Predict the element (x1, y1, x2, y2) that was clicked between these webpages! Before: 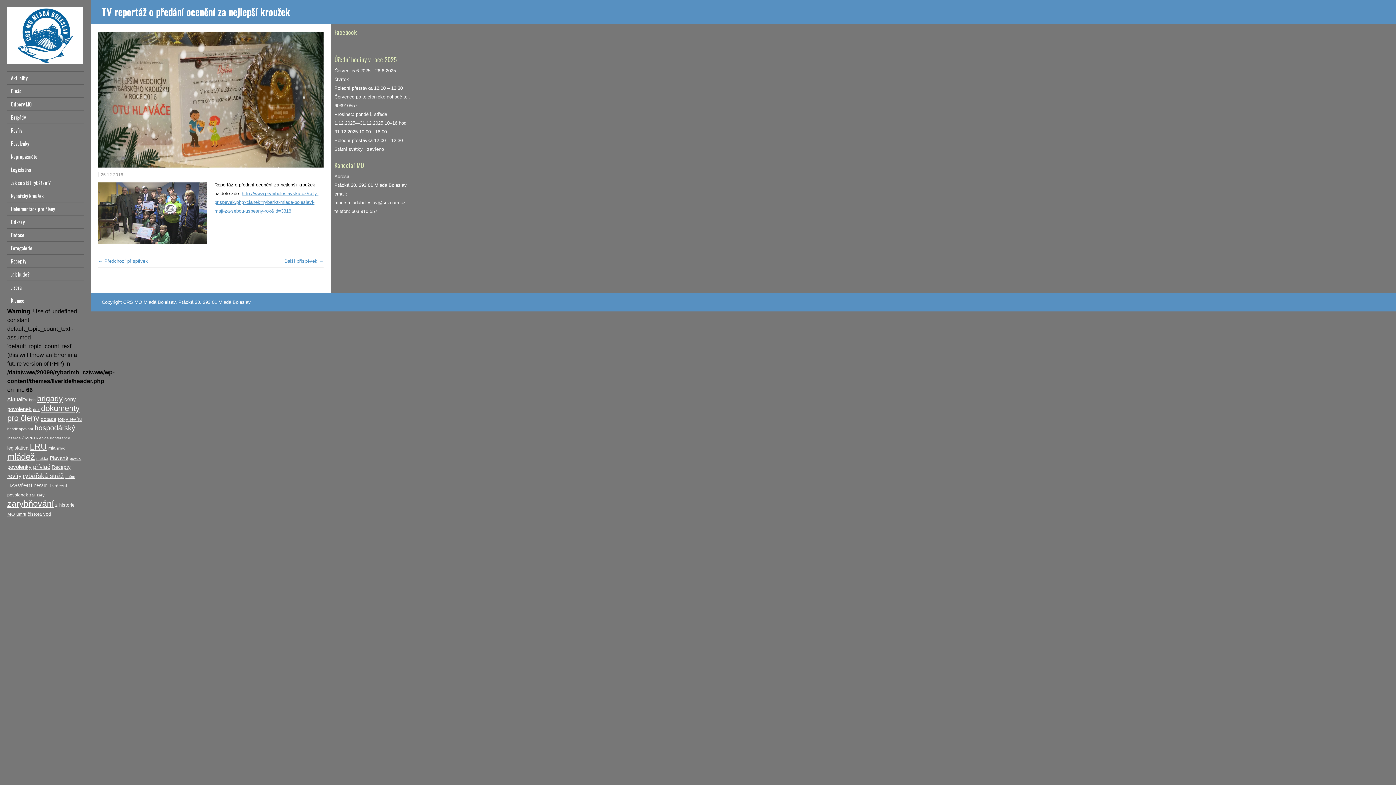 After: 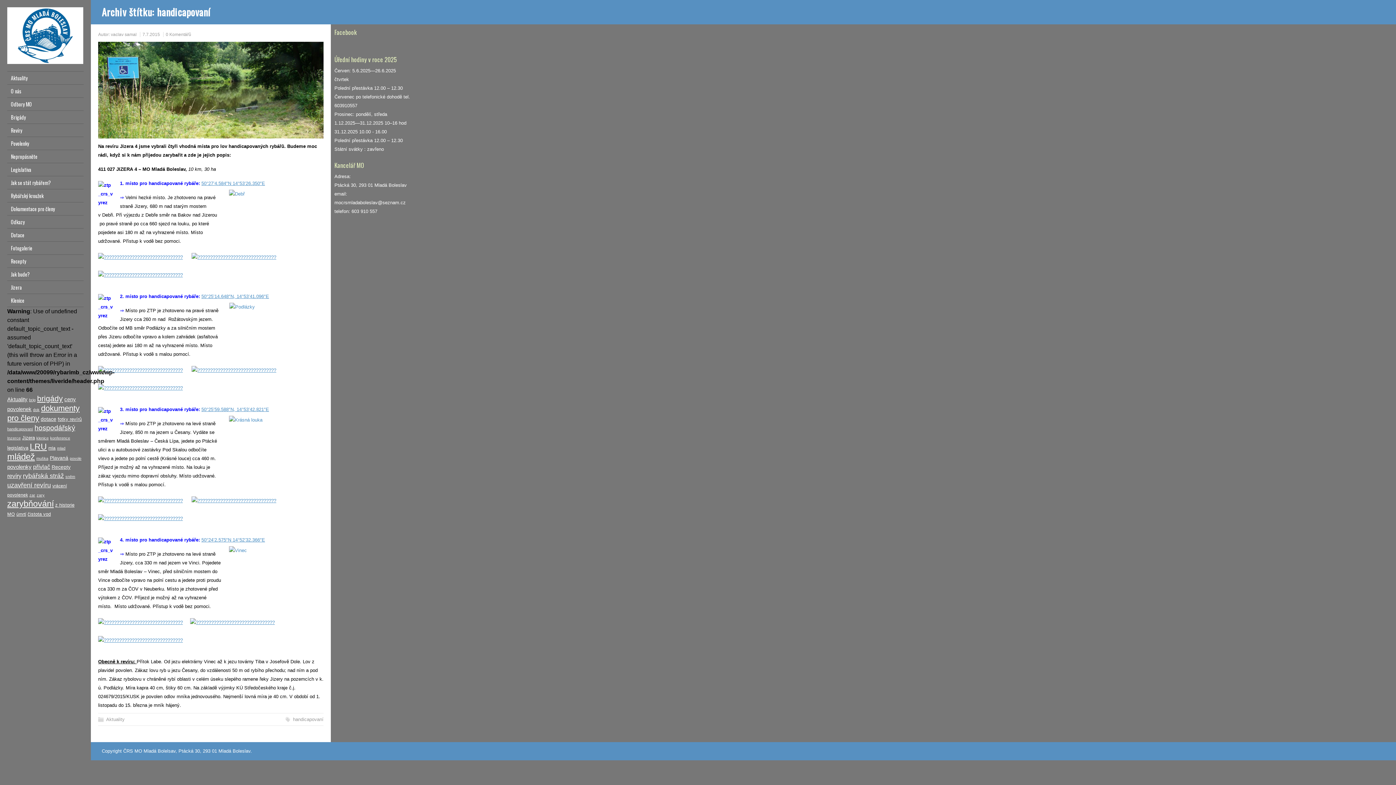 Action: label: handicapovaní (1 položka) bbox: (7, 427, 33, 431)